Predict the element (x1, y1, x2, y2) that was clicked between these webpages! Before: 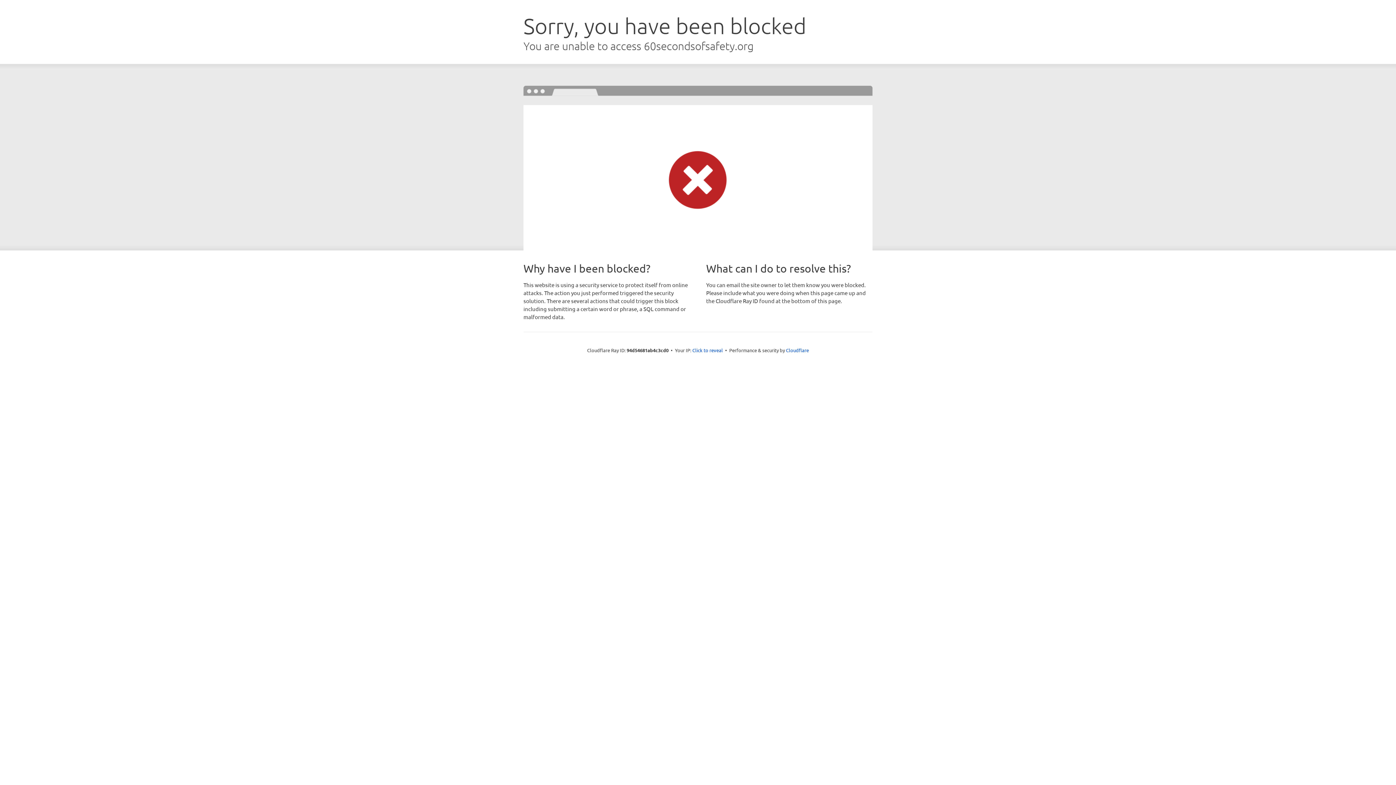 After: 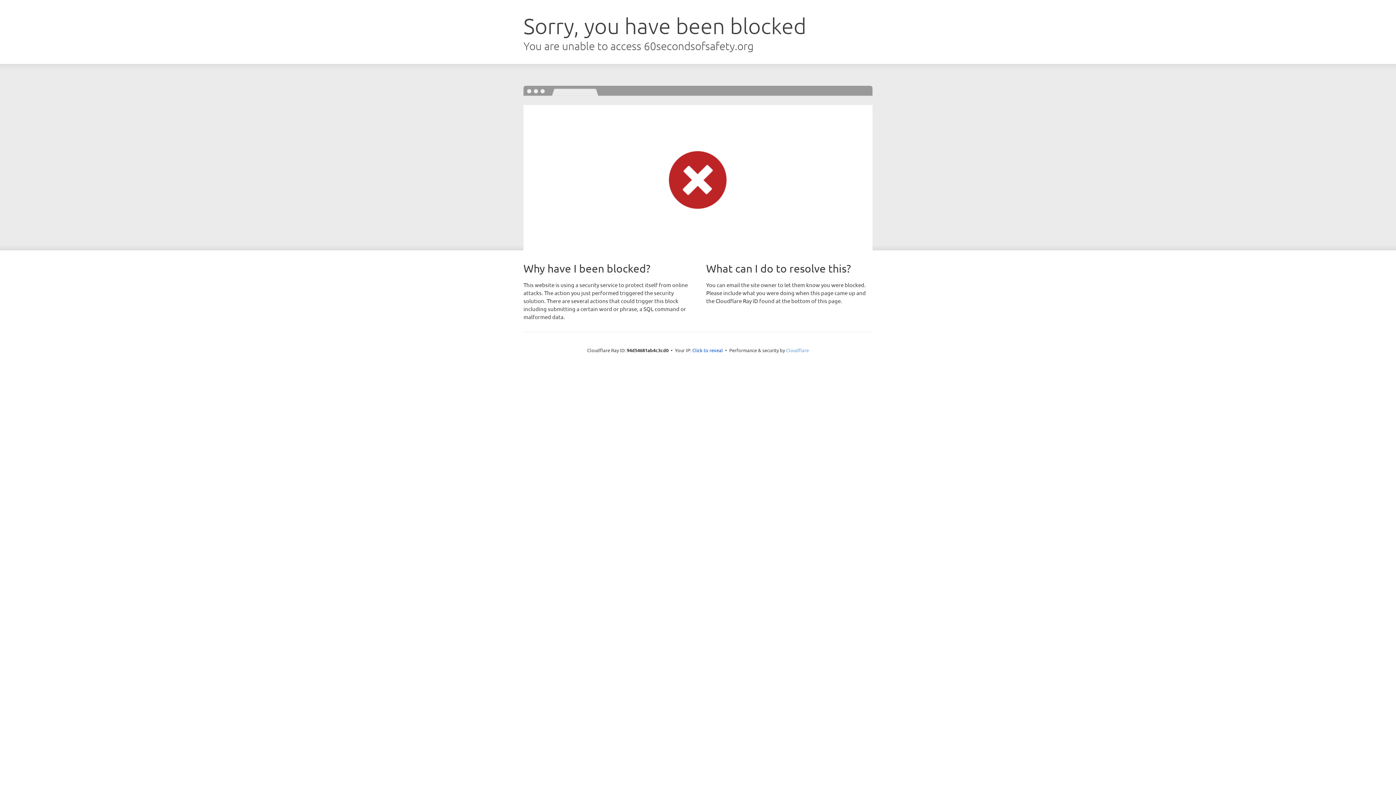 Action: label: Cloudflare bbox: (786, 347, 809, 353)